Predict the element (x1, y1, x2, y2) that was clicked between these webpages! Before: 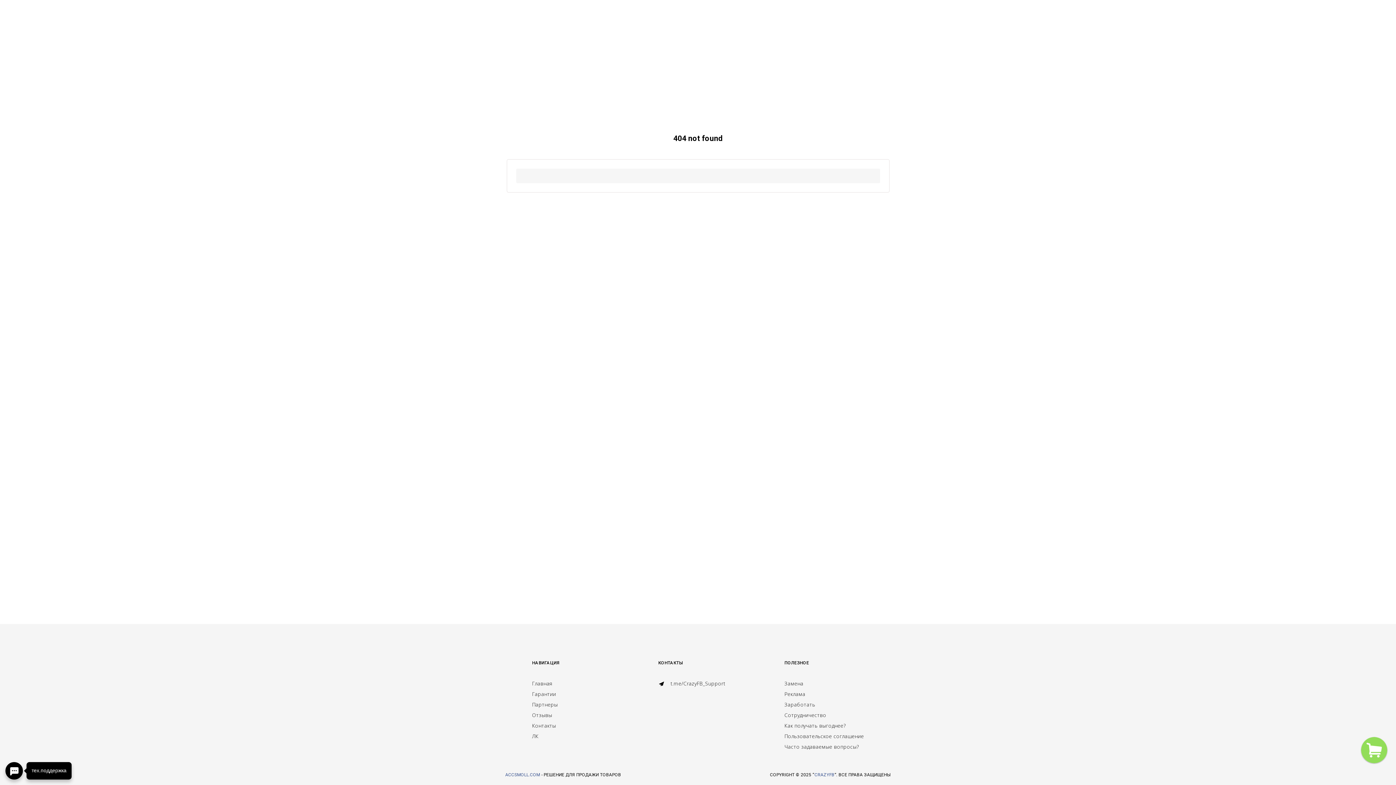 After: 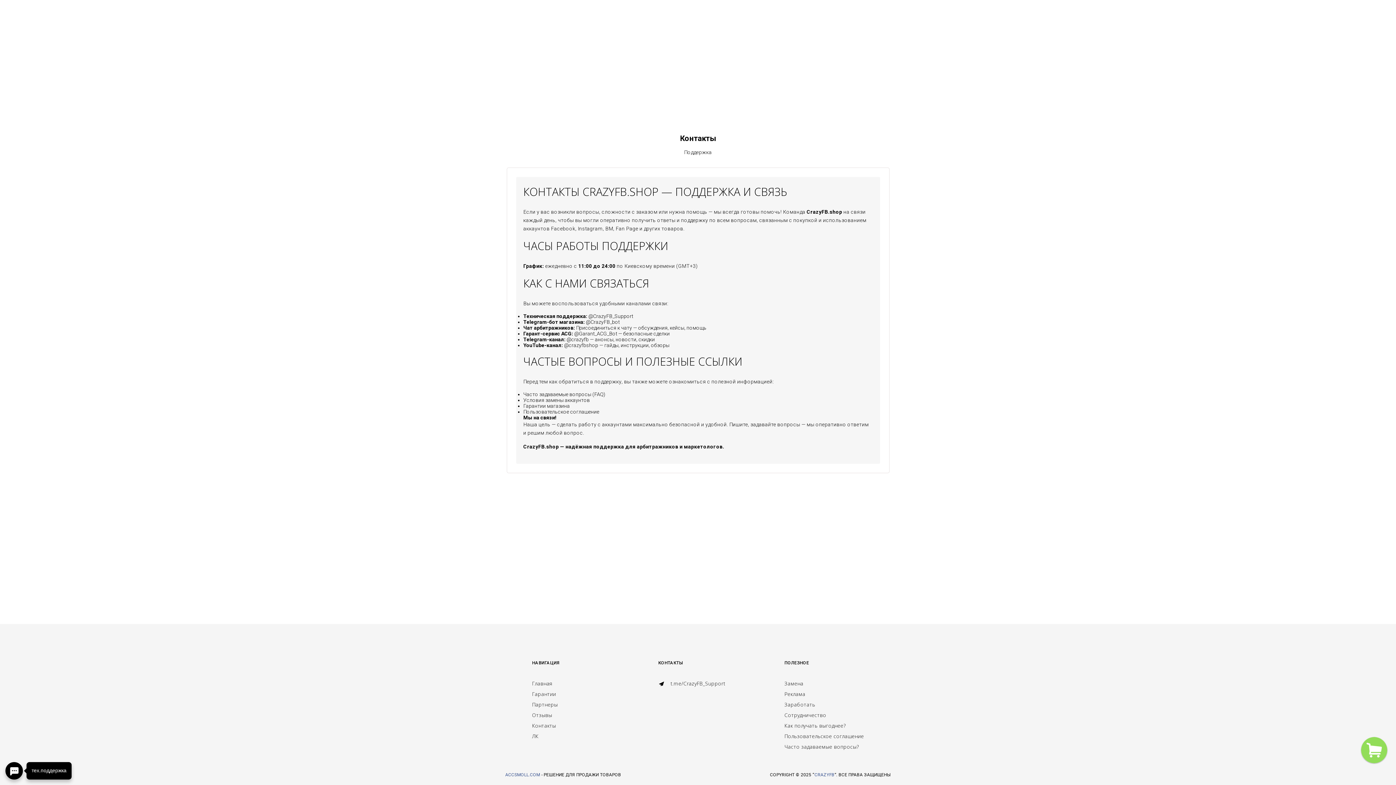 Action: label: Контакты bbox: (532, 722, 556, 729)